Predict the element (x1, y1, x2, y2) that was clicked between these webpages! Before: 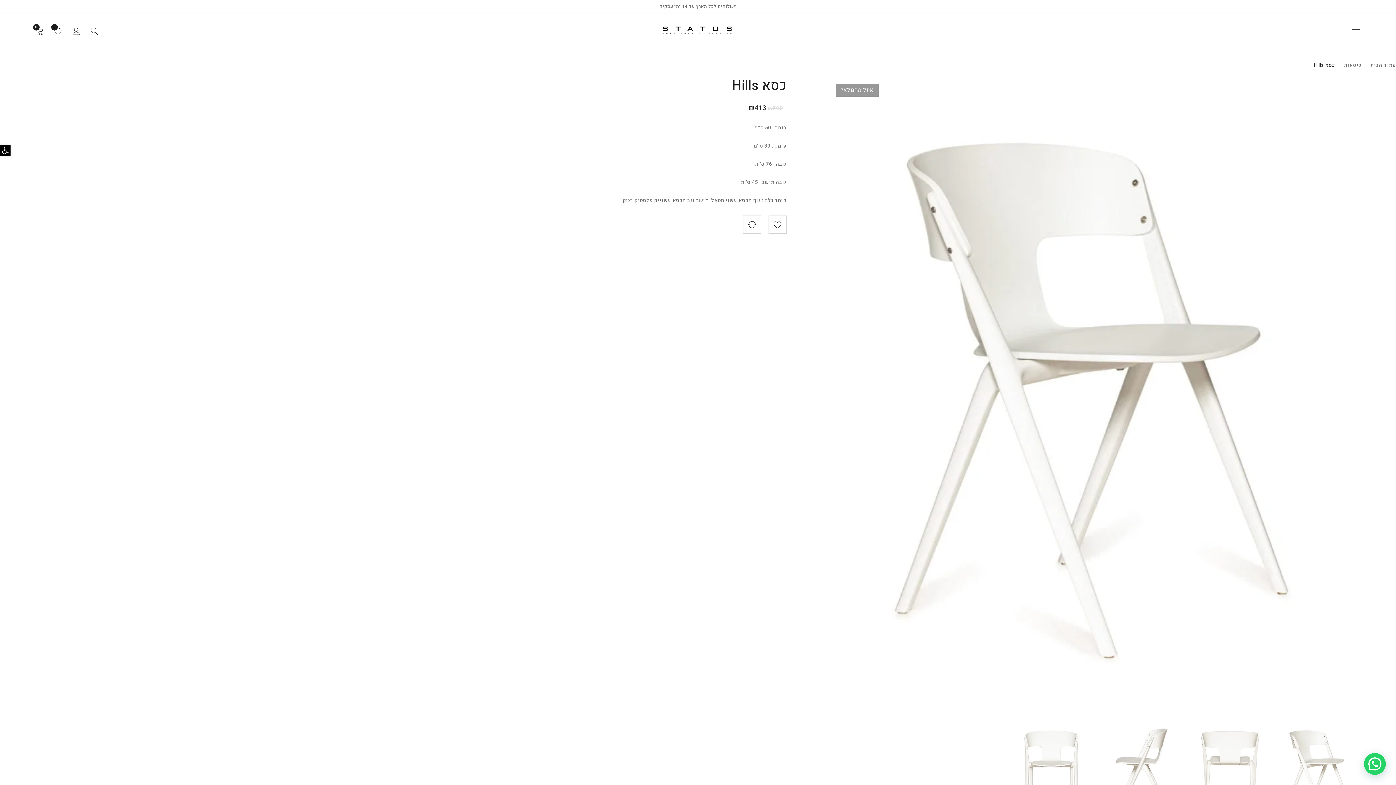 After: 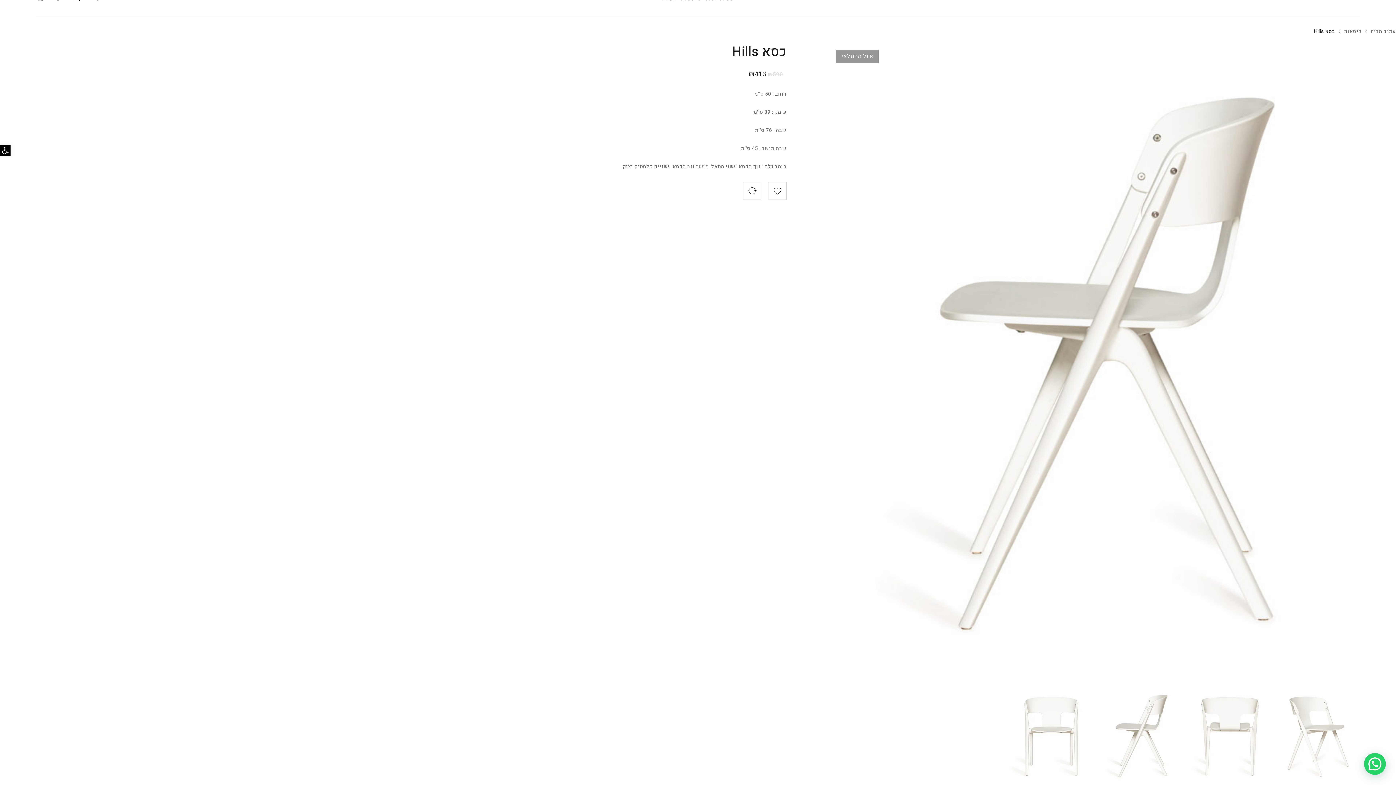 Action: bbox: (1098, 720, 1181, 819)